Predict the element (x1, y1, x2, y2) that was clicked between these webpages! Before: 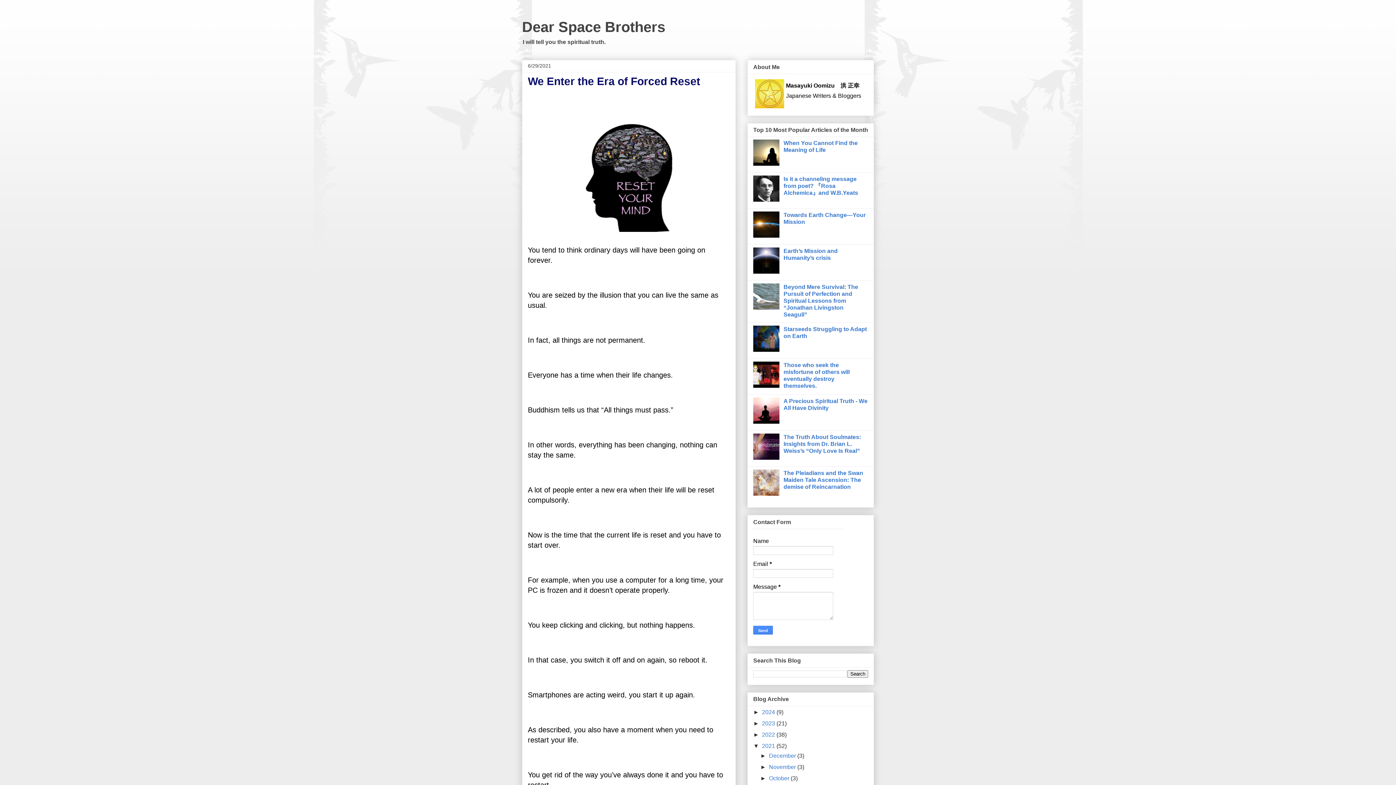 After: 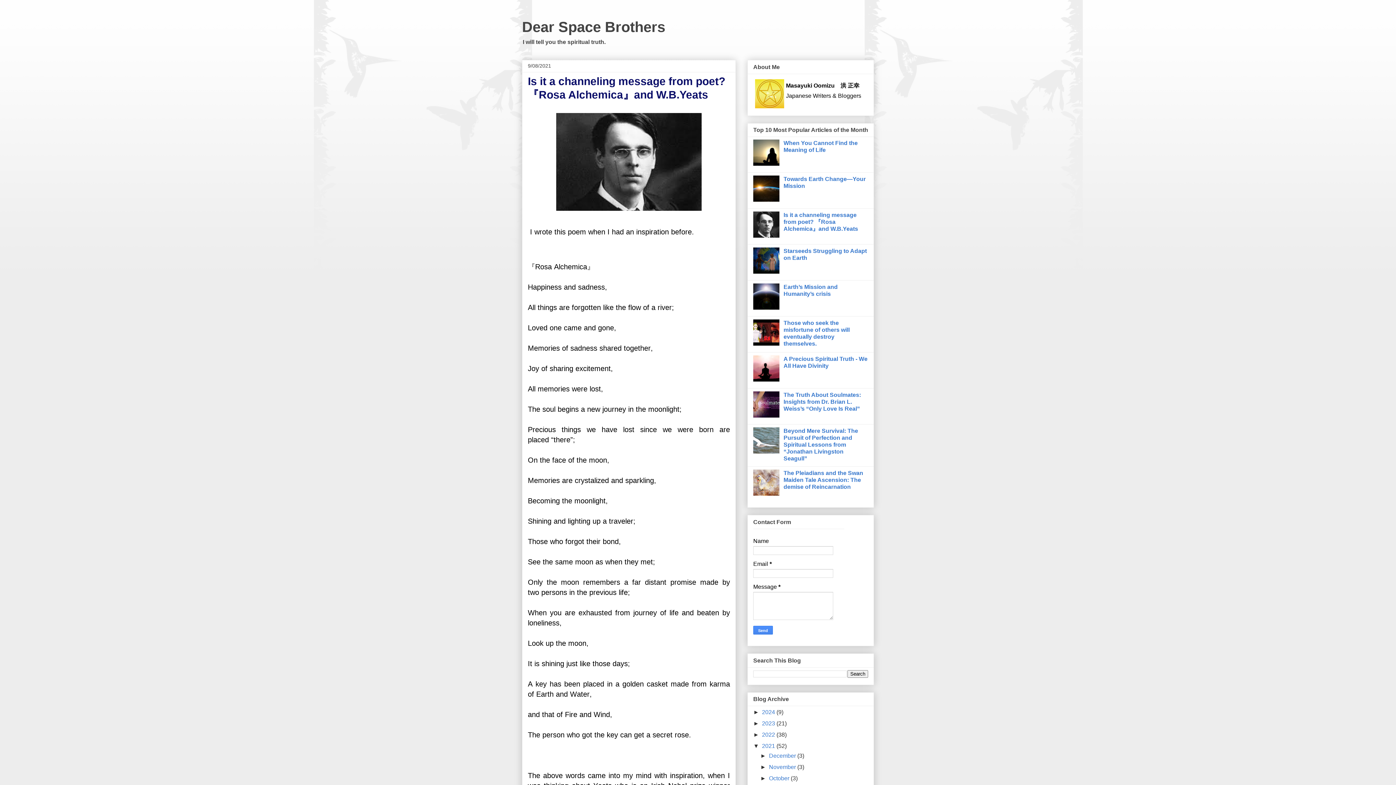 Action: bbox: (783, 176, 858, 196) label: Is it a channeling message from poet? 『Rosa Alchemica』and W.B.Yeats